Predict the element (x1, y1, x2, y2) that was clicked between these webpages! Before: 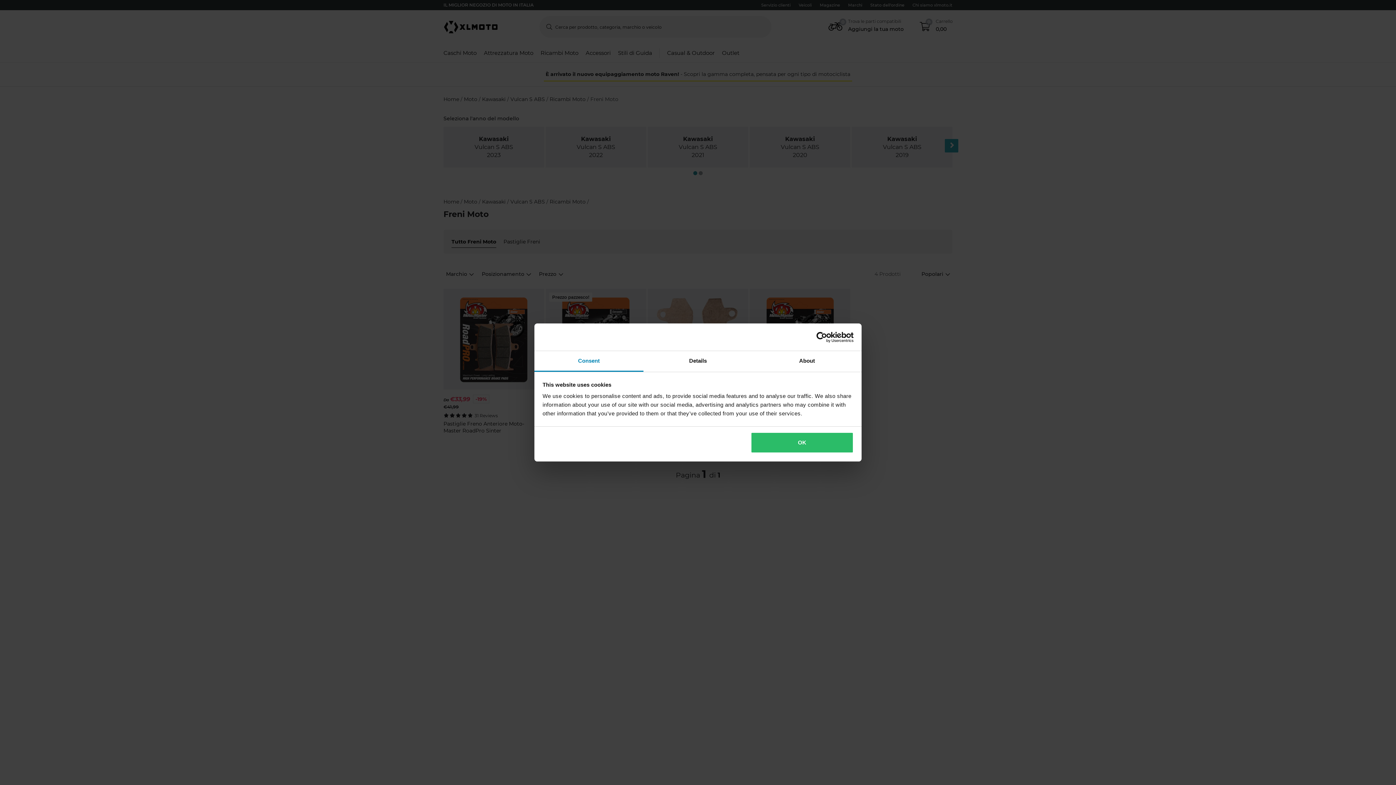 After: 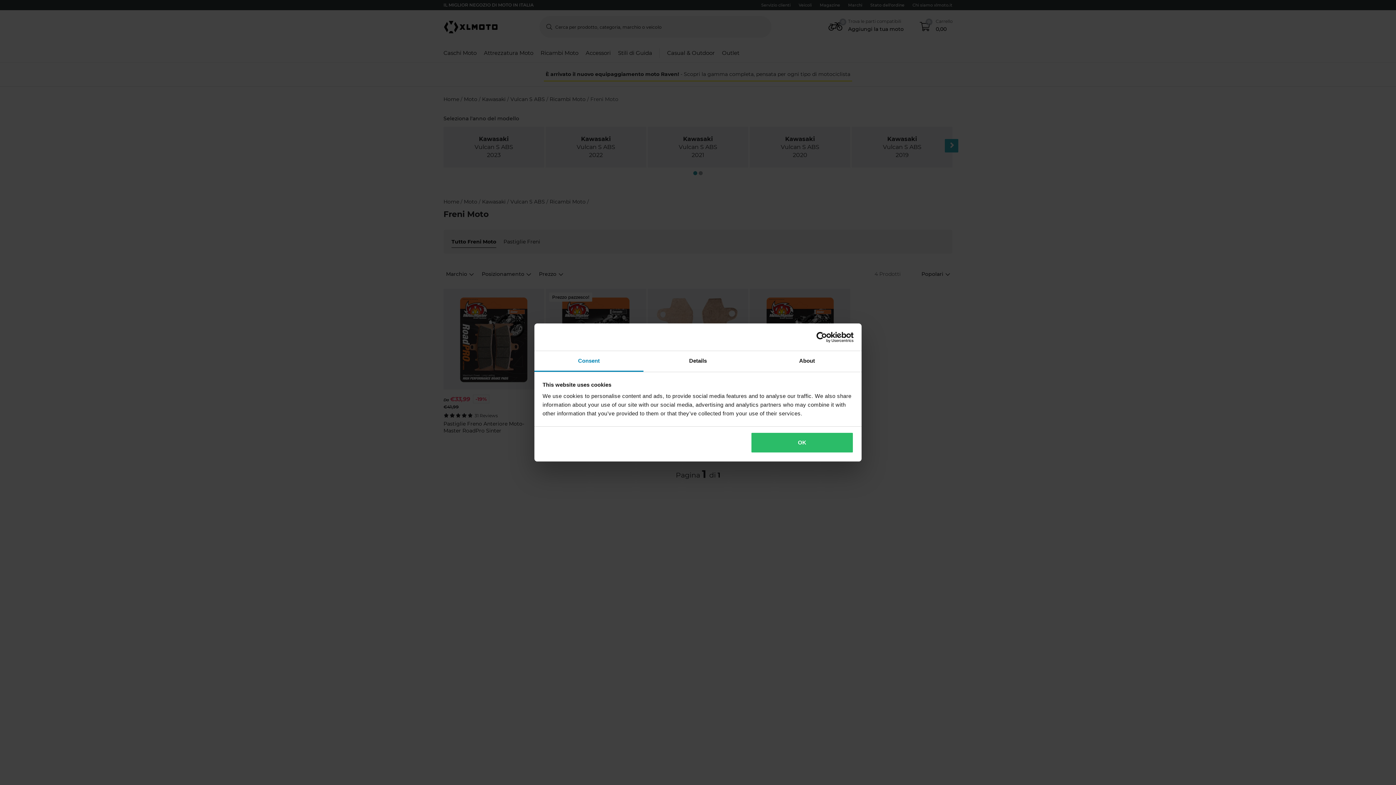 Action: label: Consent bbox: (534, 351, 643, 372)